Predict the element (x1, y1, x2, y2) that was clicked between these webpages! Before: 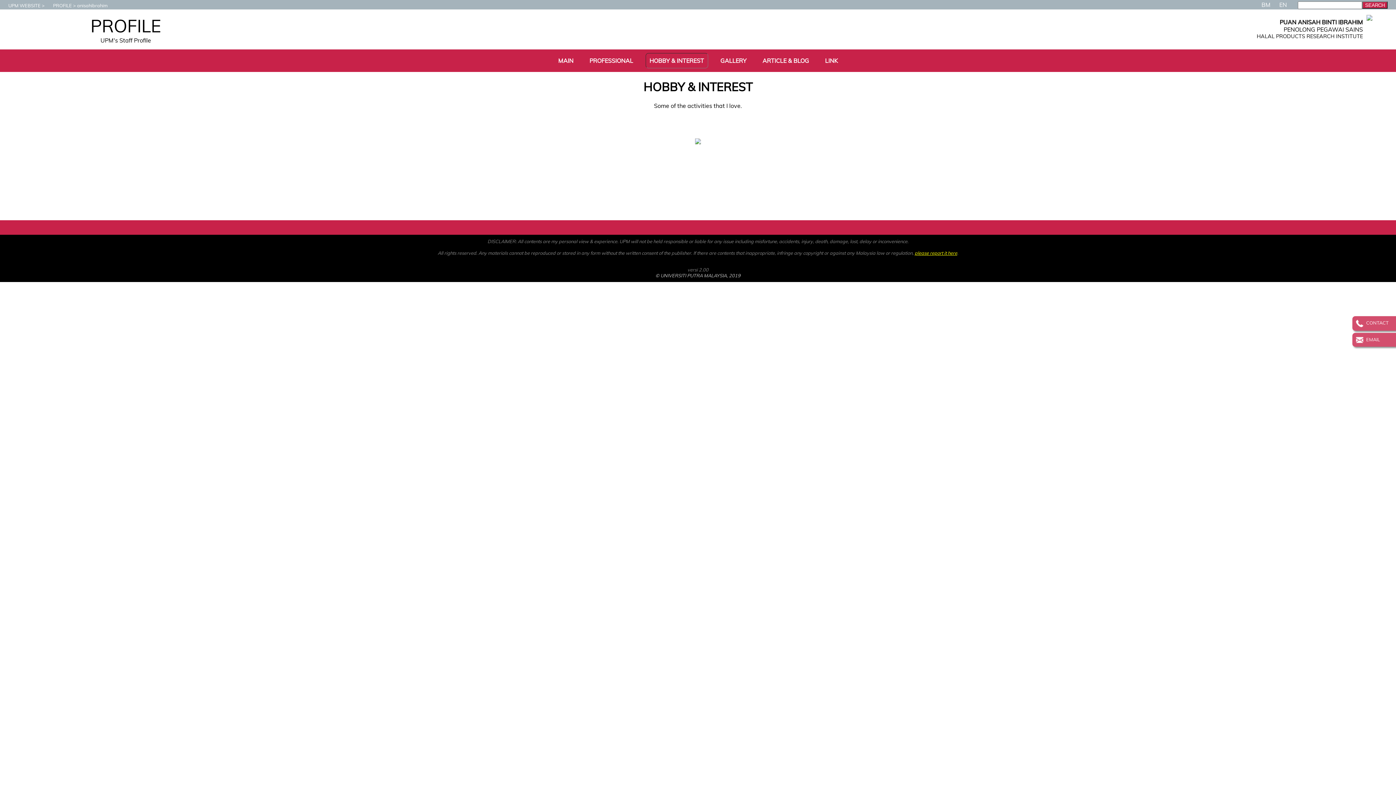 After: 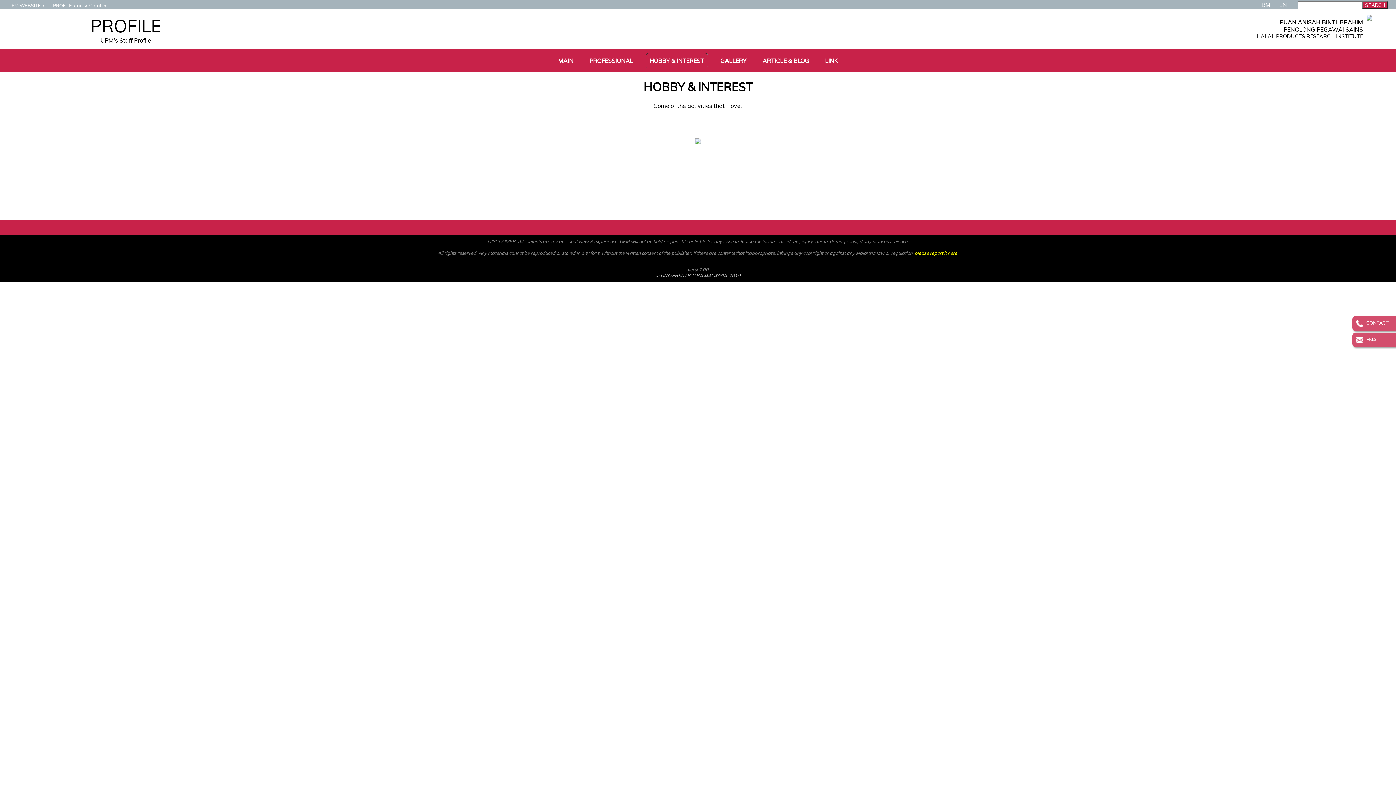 Action: label: © UNIVERSITI PUTRA MALAYSIA, 2019 bbox: (655, 272, 740, 278)